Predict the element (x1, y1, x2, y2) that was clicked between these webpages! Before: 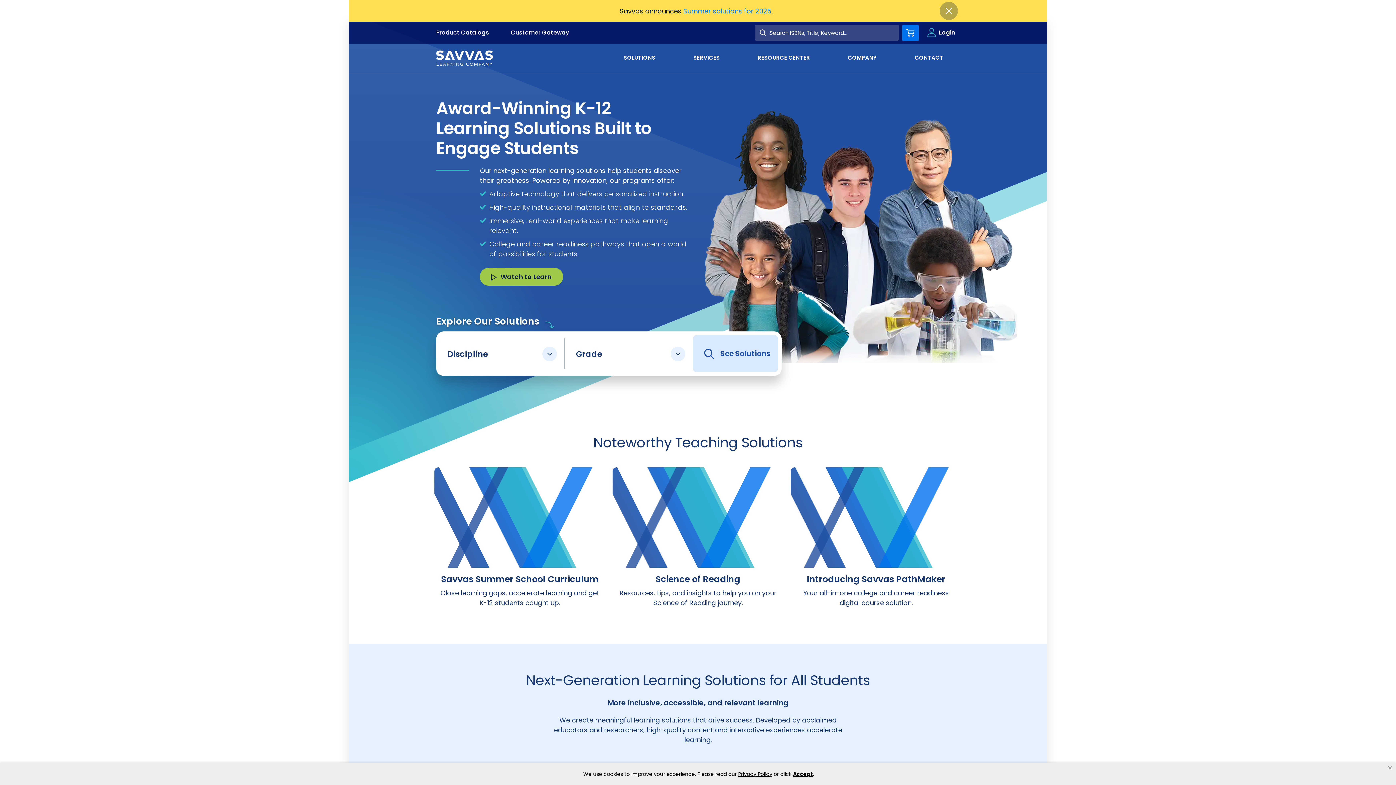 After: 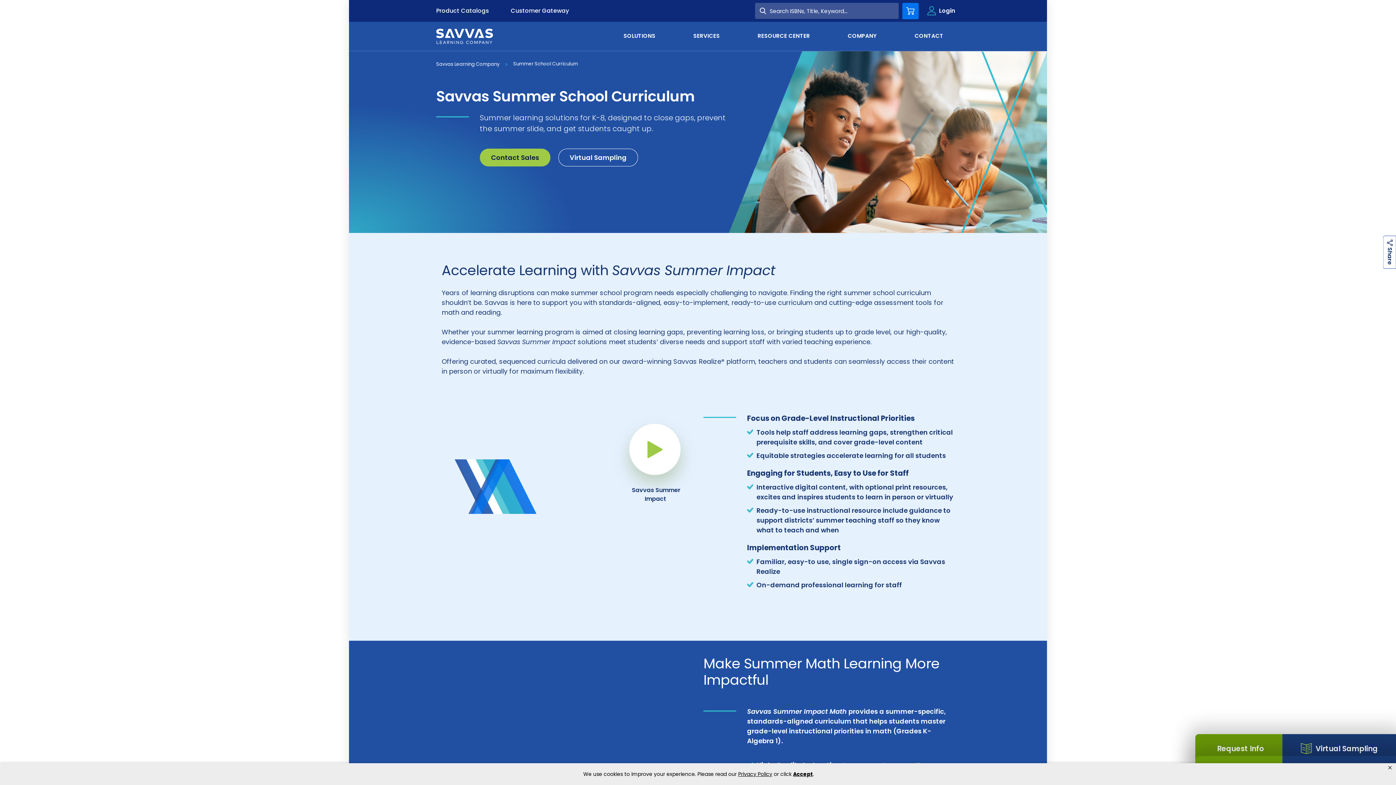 Action: label: Summer solutions for 2025 bbox: (683, 6, 771, 15)